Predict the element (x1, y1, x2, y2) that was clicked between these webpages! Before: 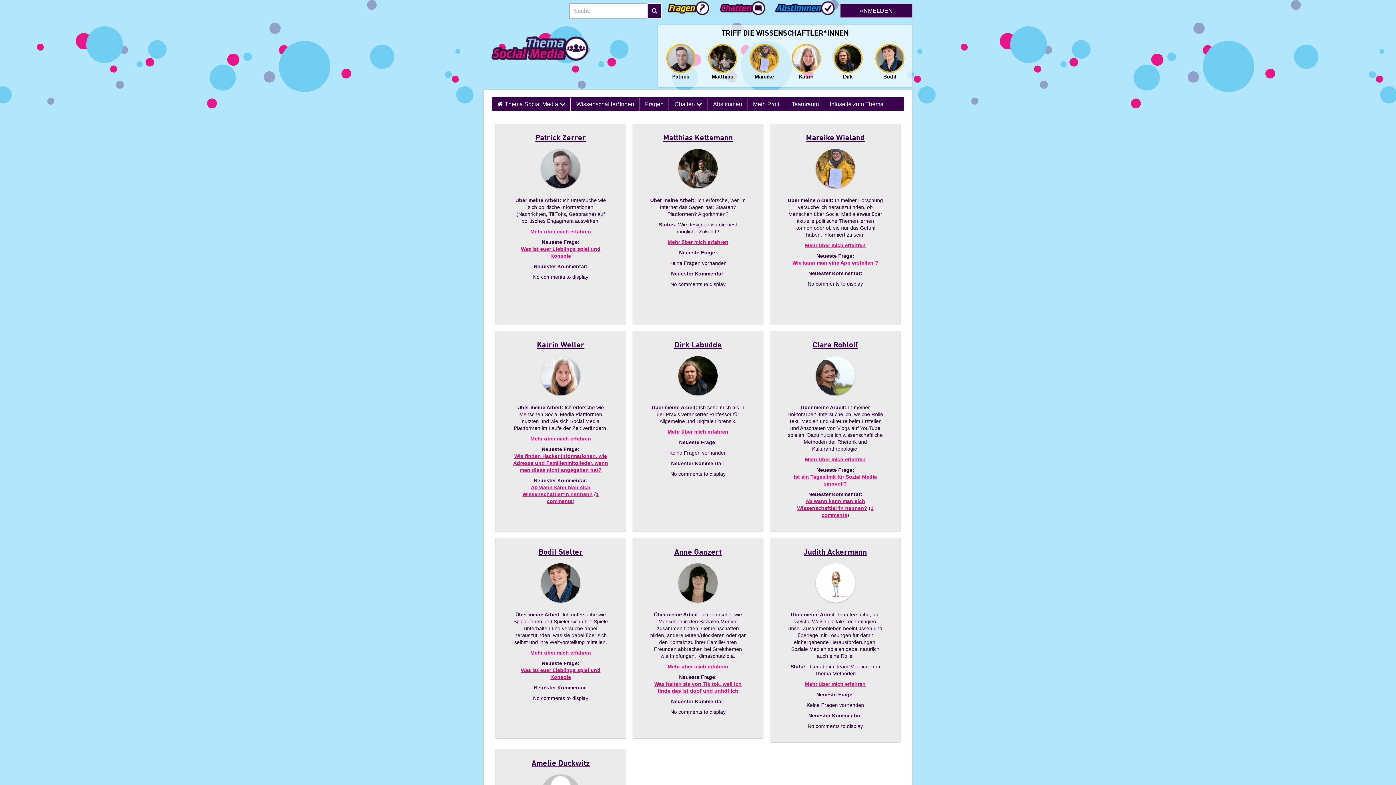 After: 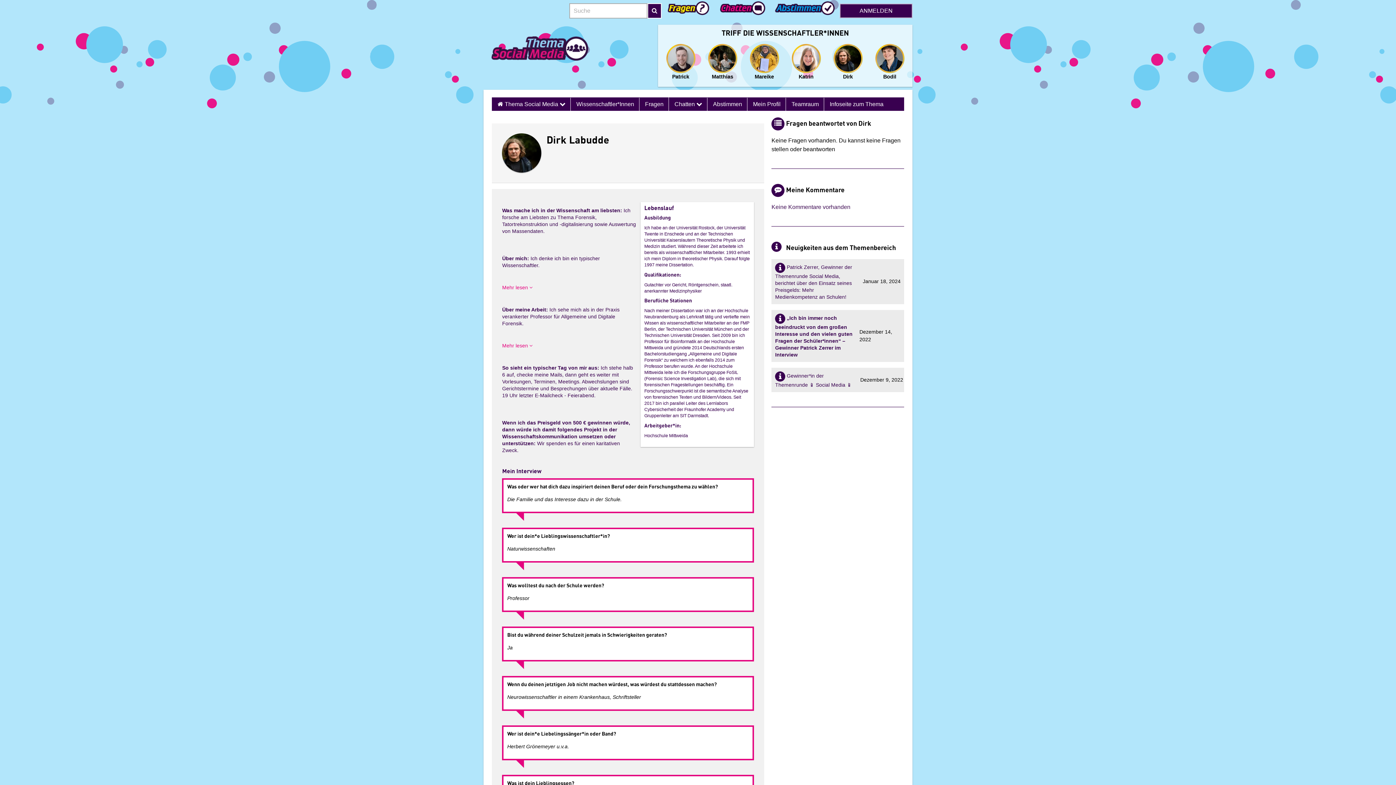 Action: bbox: (667, 429, 728, 434) label: Mehr über mich erfahren